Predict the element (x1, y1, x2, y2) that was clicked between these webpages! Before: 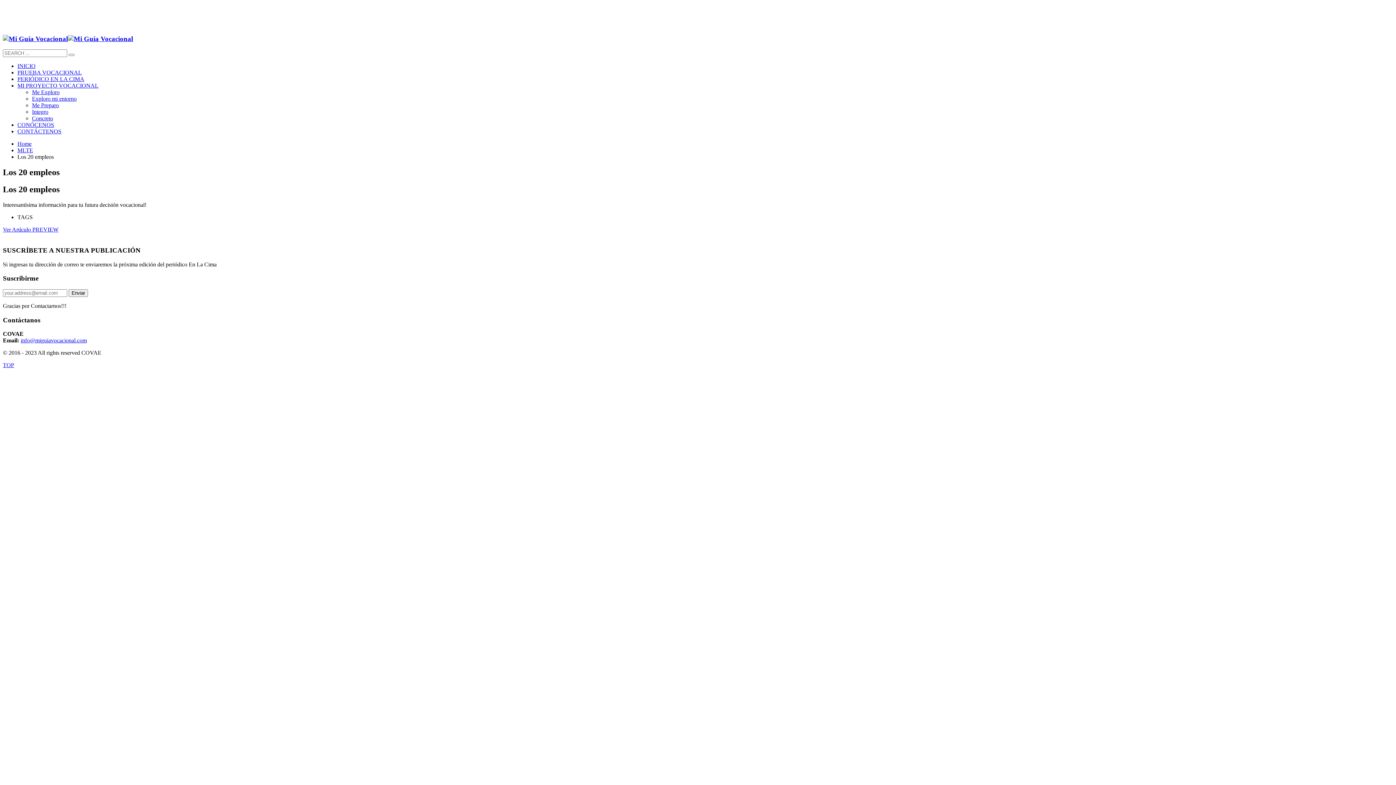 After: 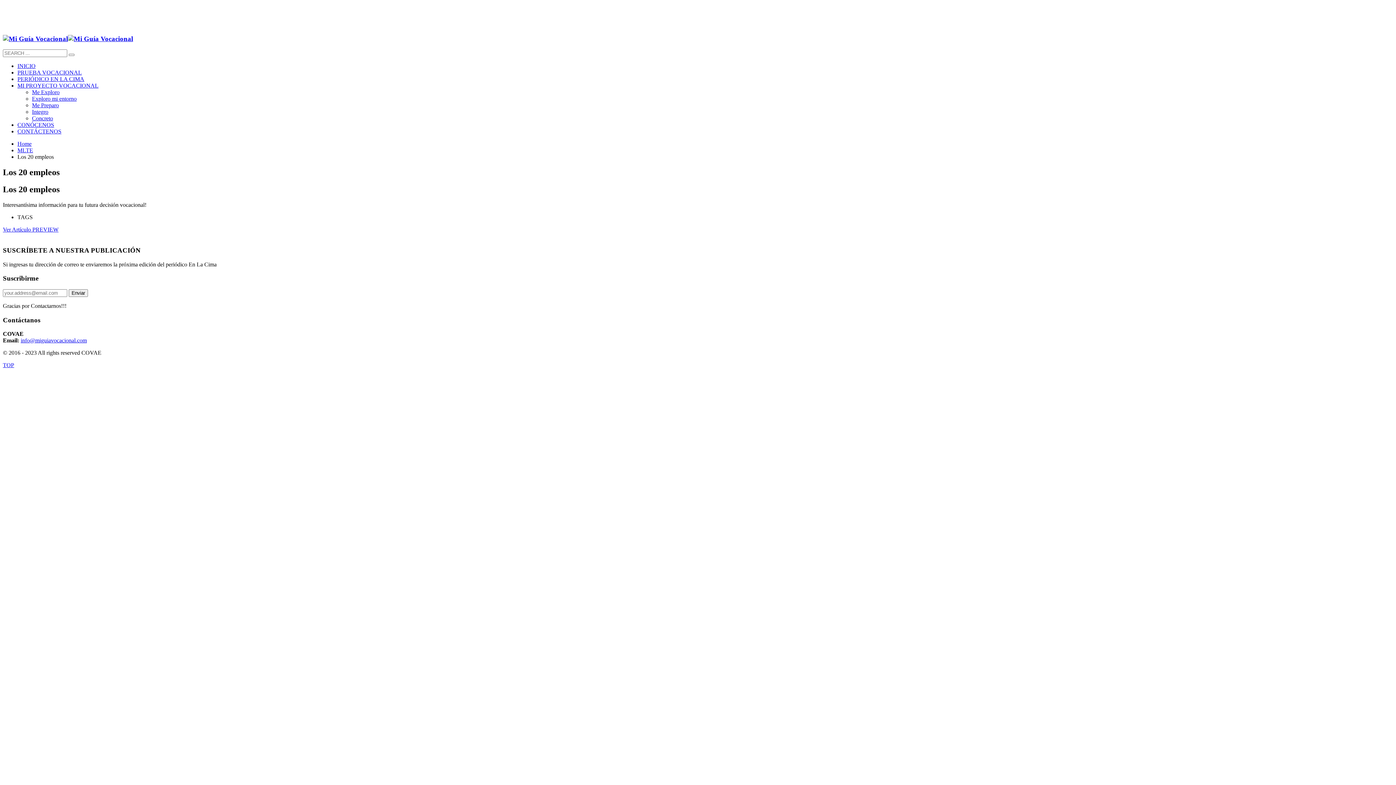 Action: bbox: (20, 337, 86, 343) label: info@miguiavocacional.com